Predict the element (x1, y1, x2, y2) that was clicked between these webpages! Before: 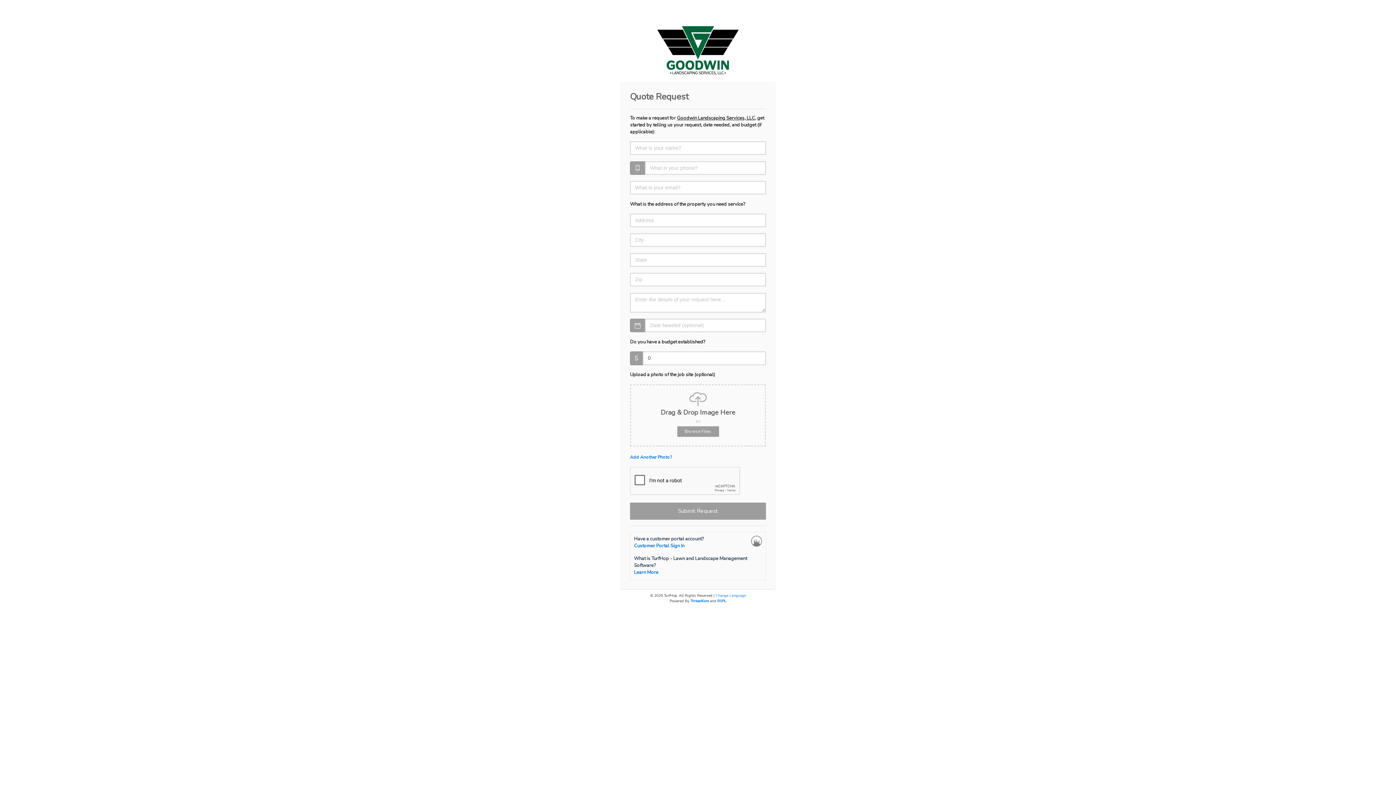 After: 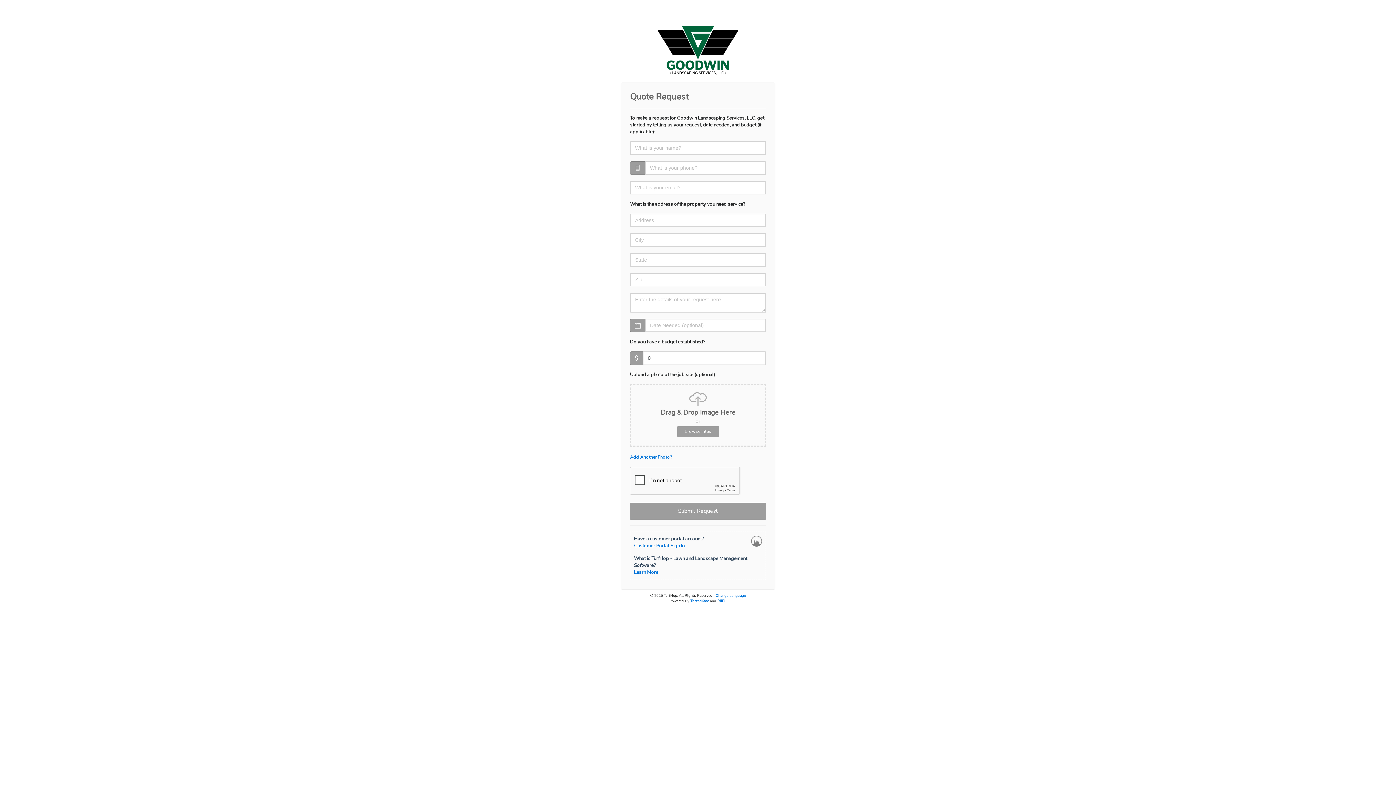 Action: label: Browse Files bbox: (677, 426, 719, 437)